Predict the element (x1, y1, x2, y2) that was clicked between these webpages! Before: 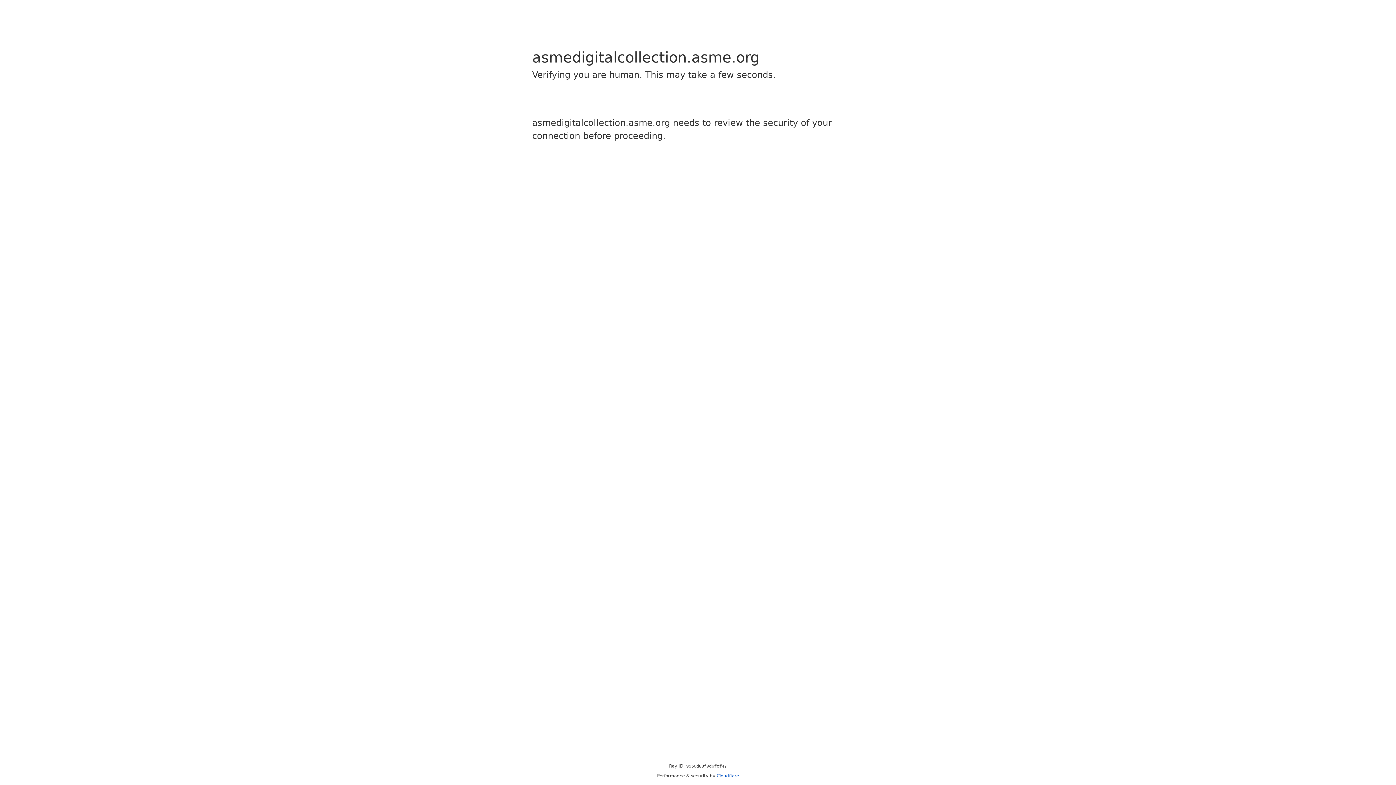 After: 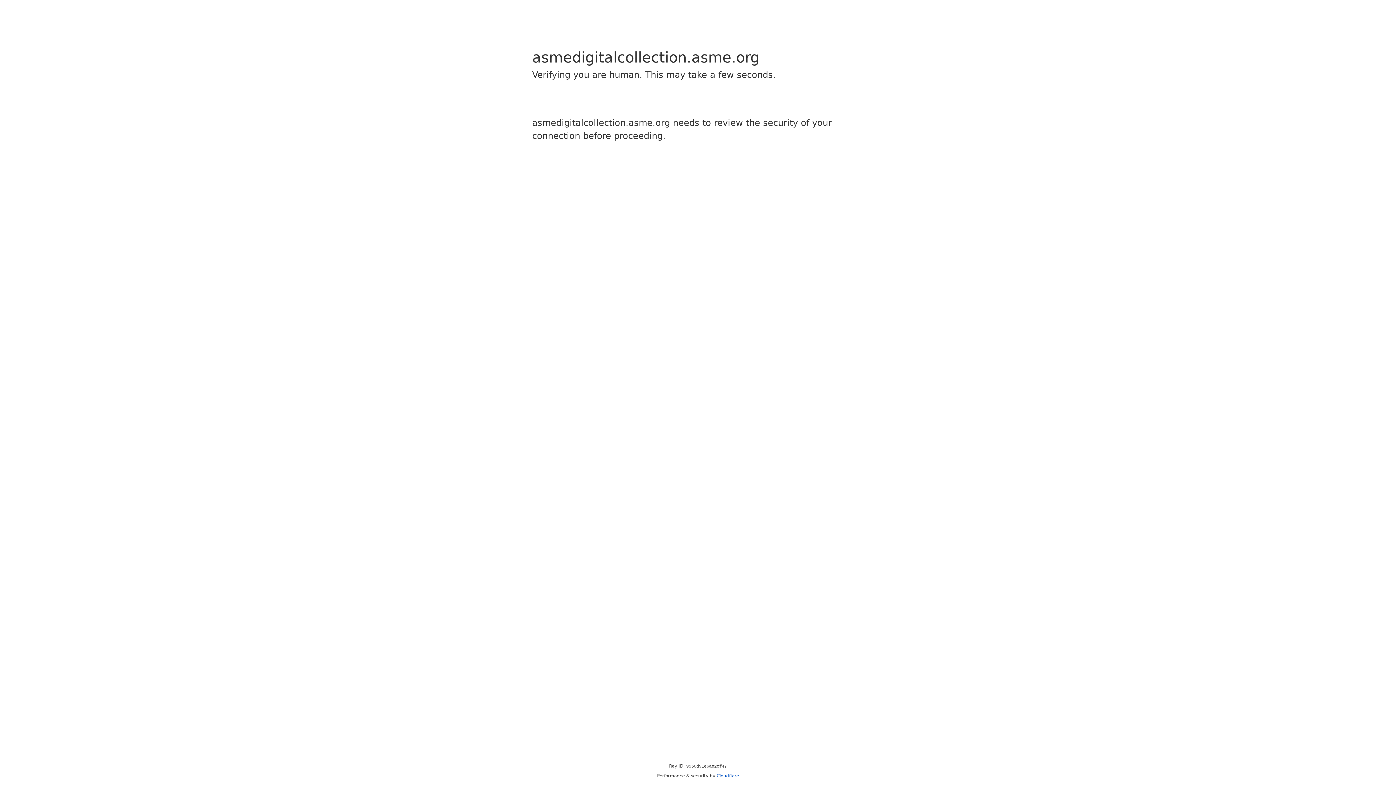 Action: bbox: (716, 773, 739, 778) label: Cloudflare